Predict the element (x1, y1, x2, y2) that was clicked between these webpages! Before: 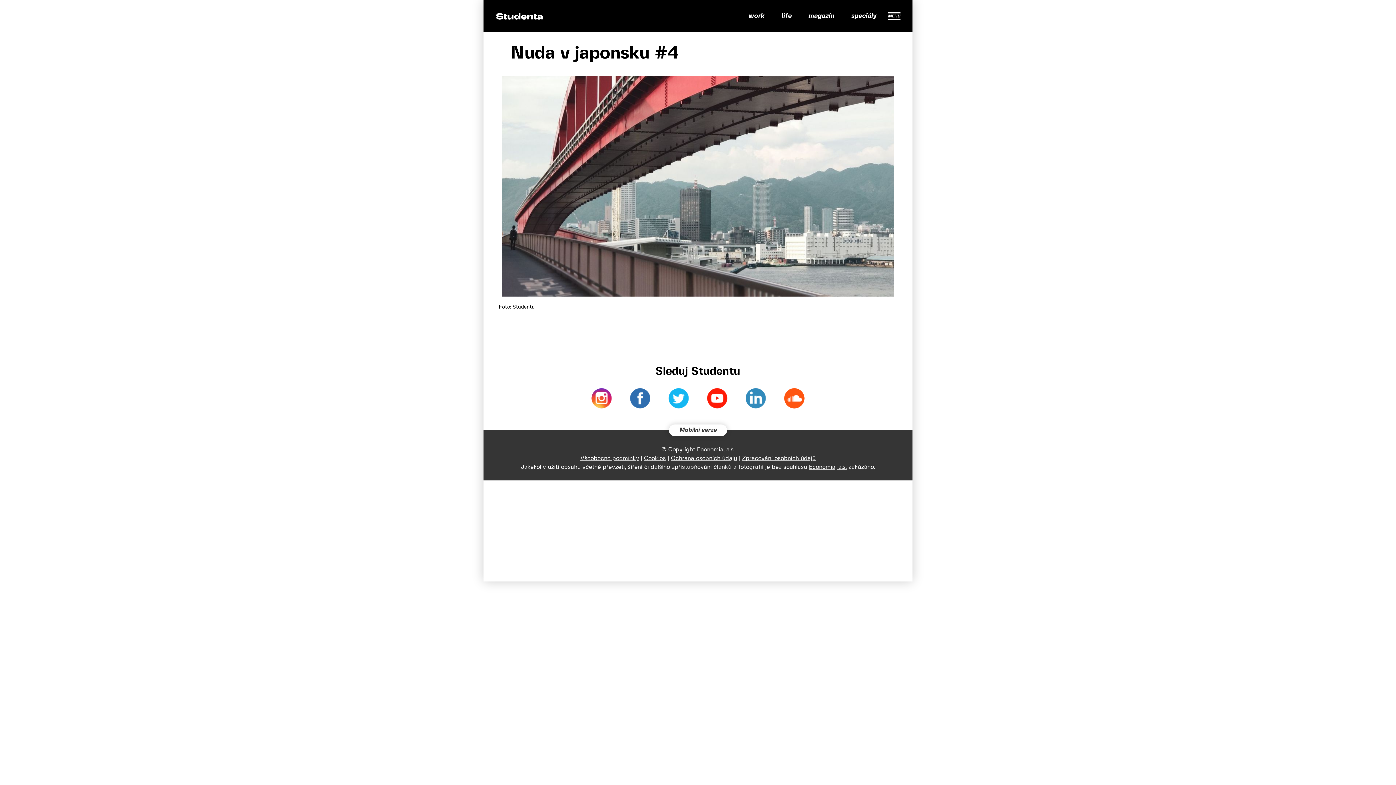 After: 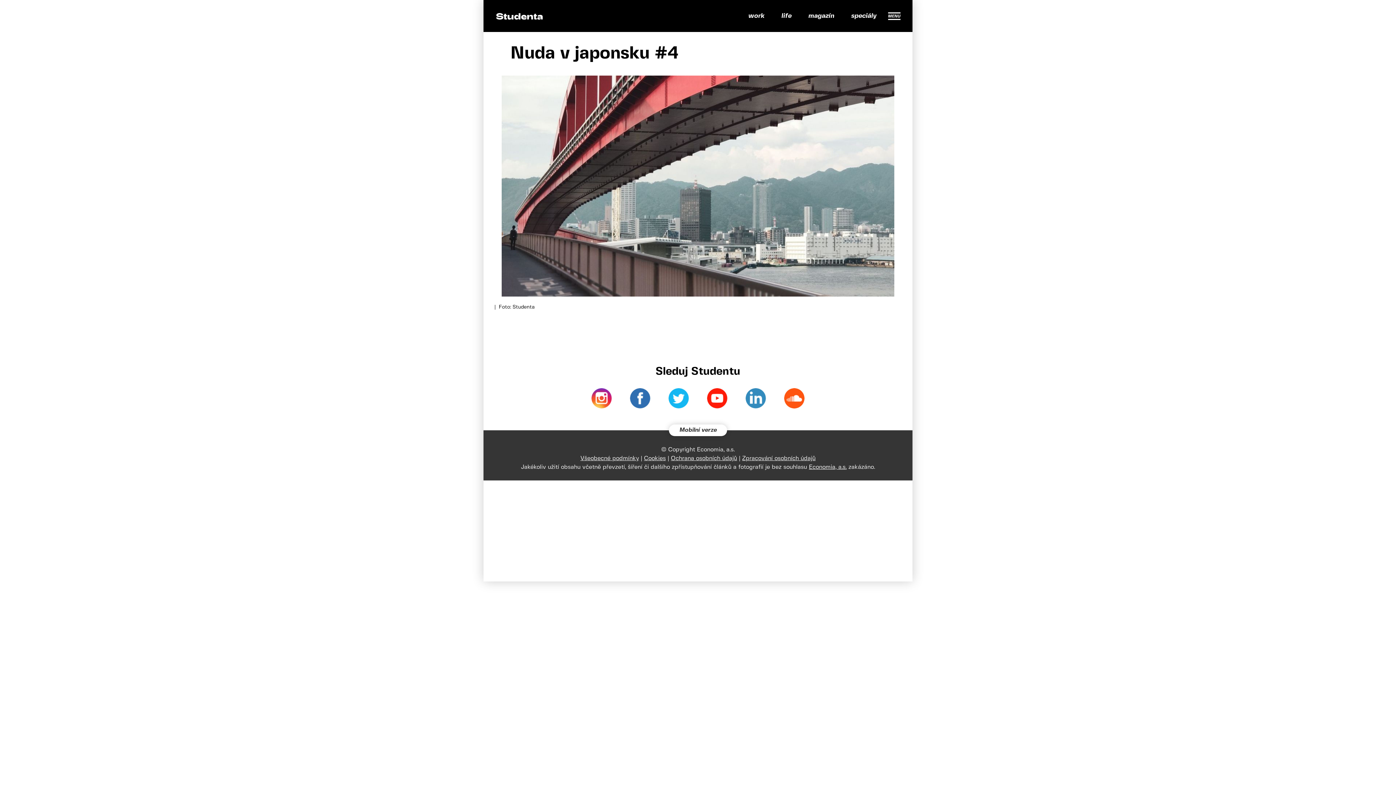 Action: label:   bbox: (776, 388, 812, 408)